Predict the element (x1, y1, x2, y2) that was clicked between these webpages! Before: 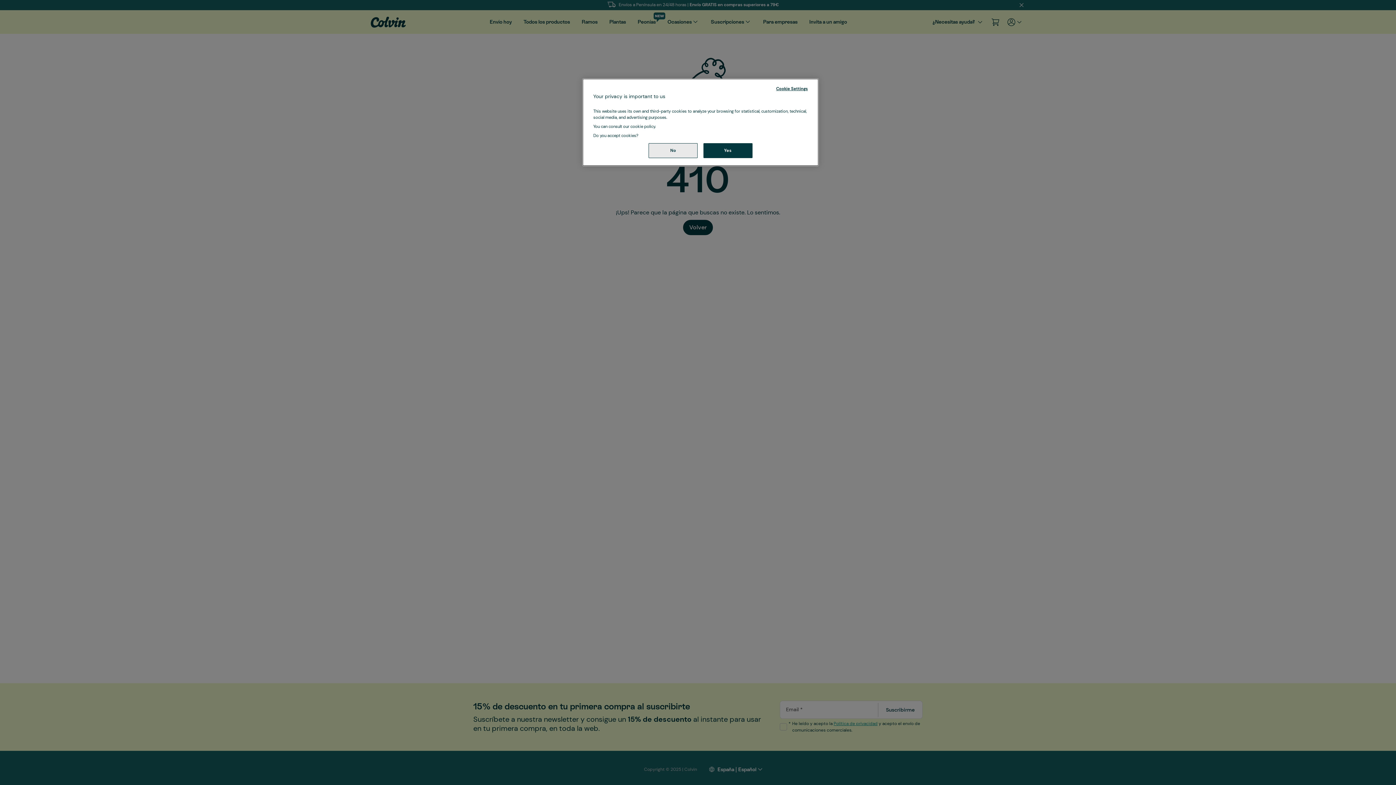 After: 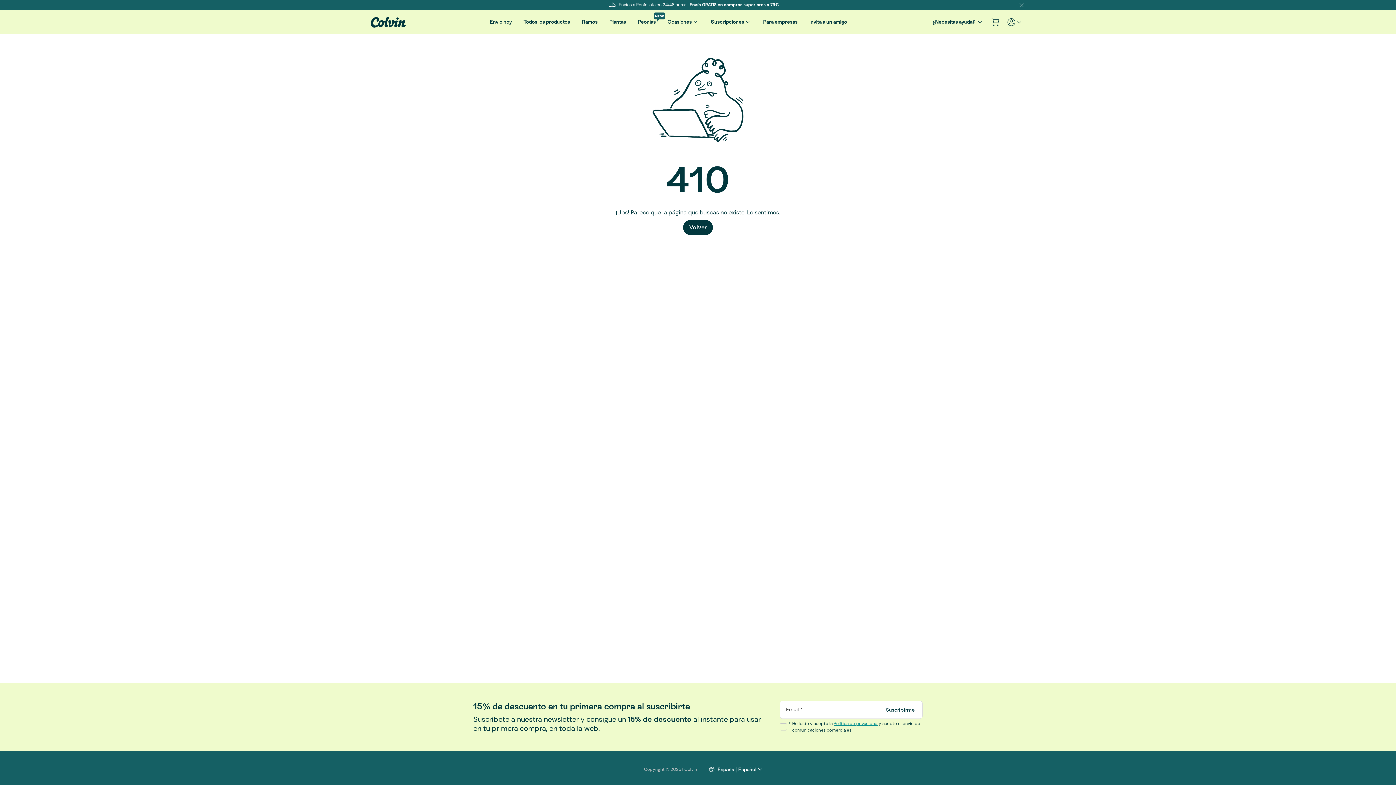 Action: label: No bbox: (648, 143, 697, 158)